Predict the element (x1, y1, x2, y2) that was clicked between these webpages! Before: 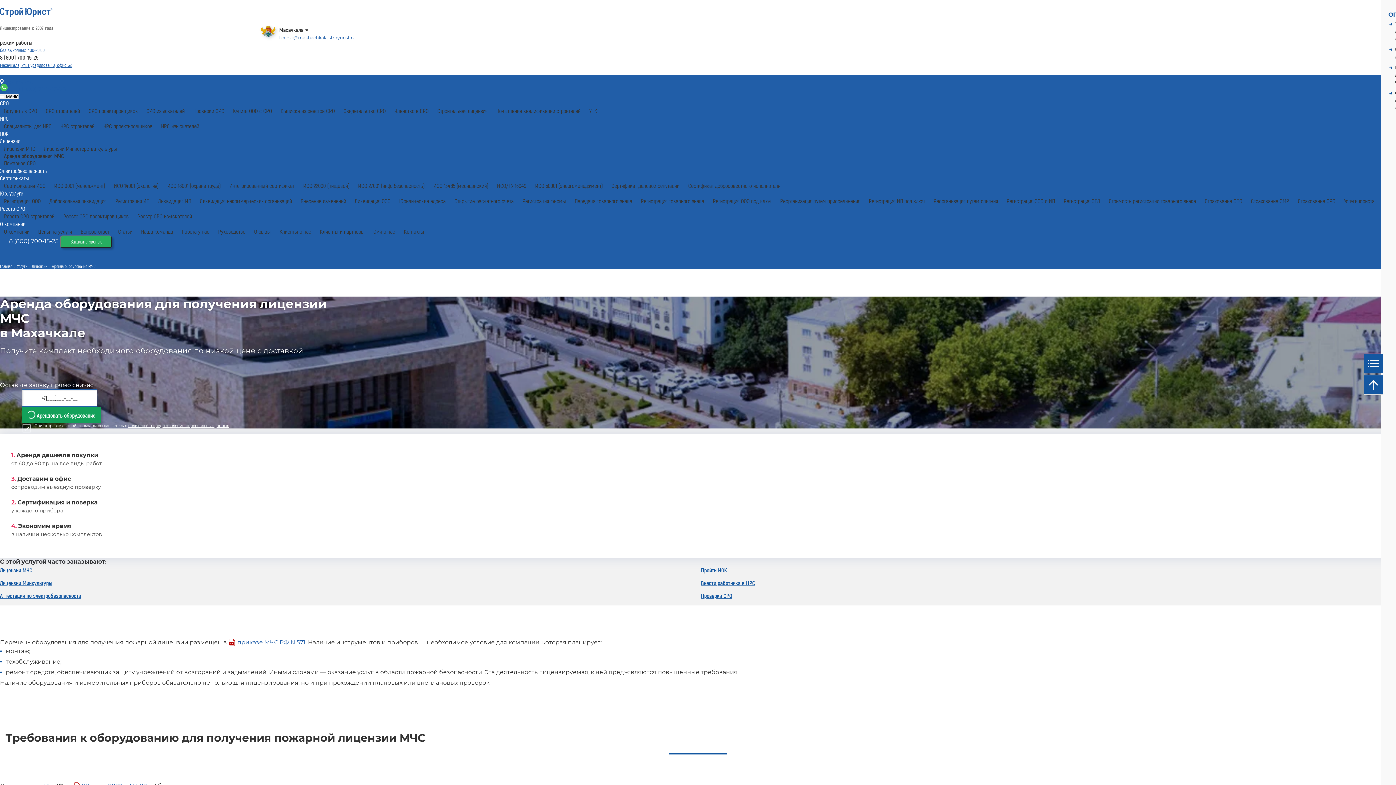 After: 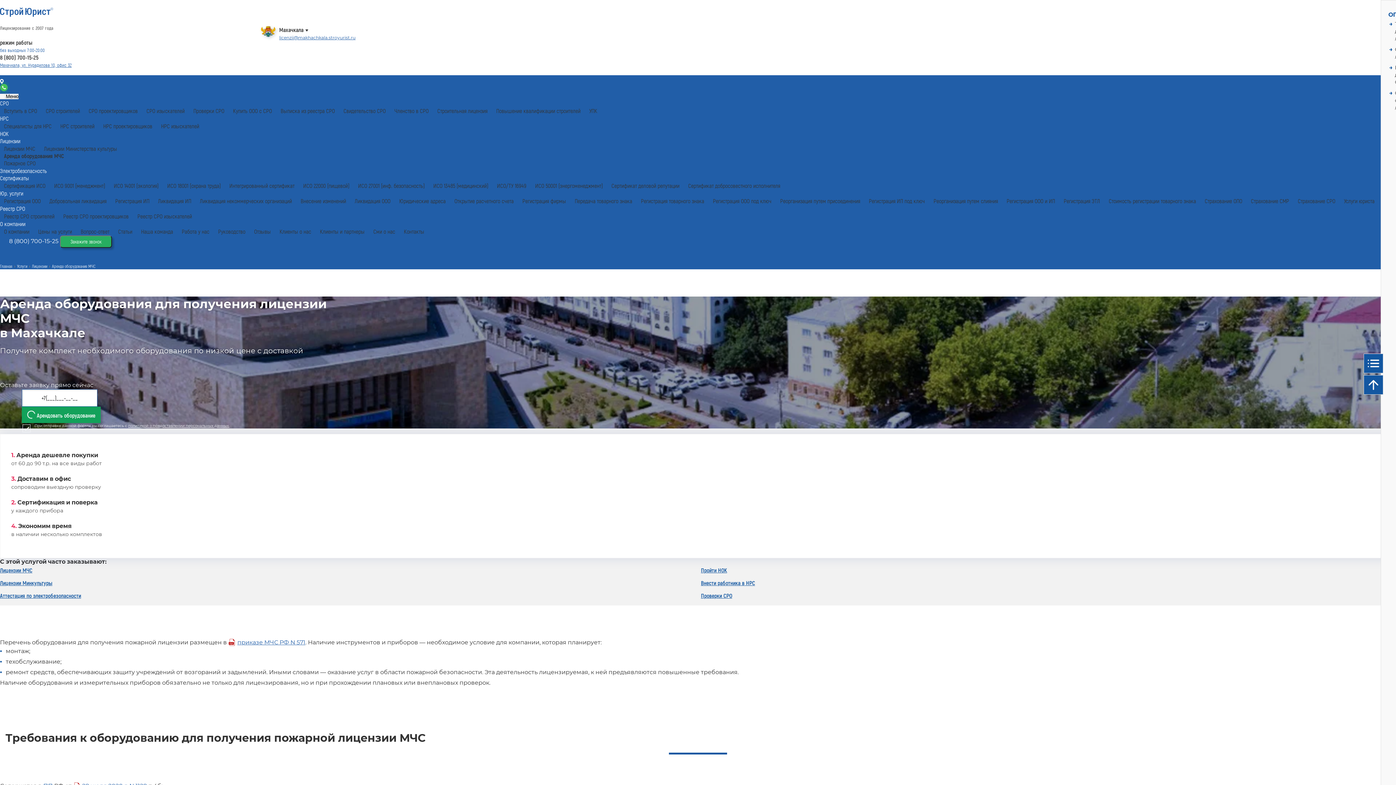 Action: label: 8 (800) 700-15-25  bbox: (9, 238, 60, 244)